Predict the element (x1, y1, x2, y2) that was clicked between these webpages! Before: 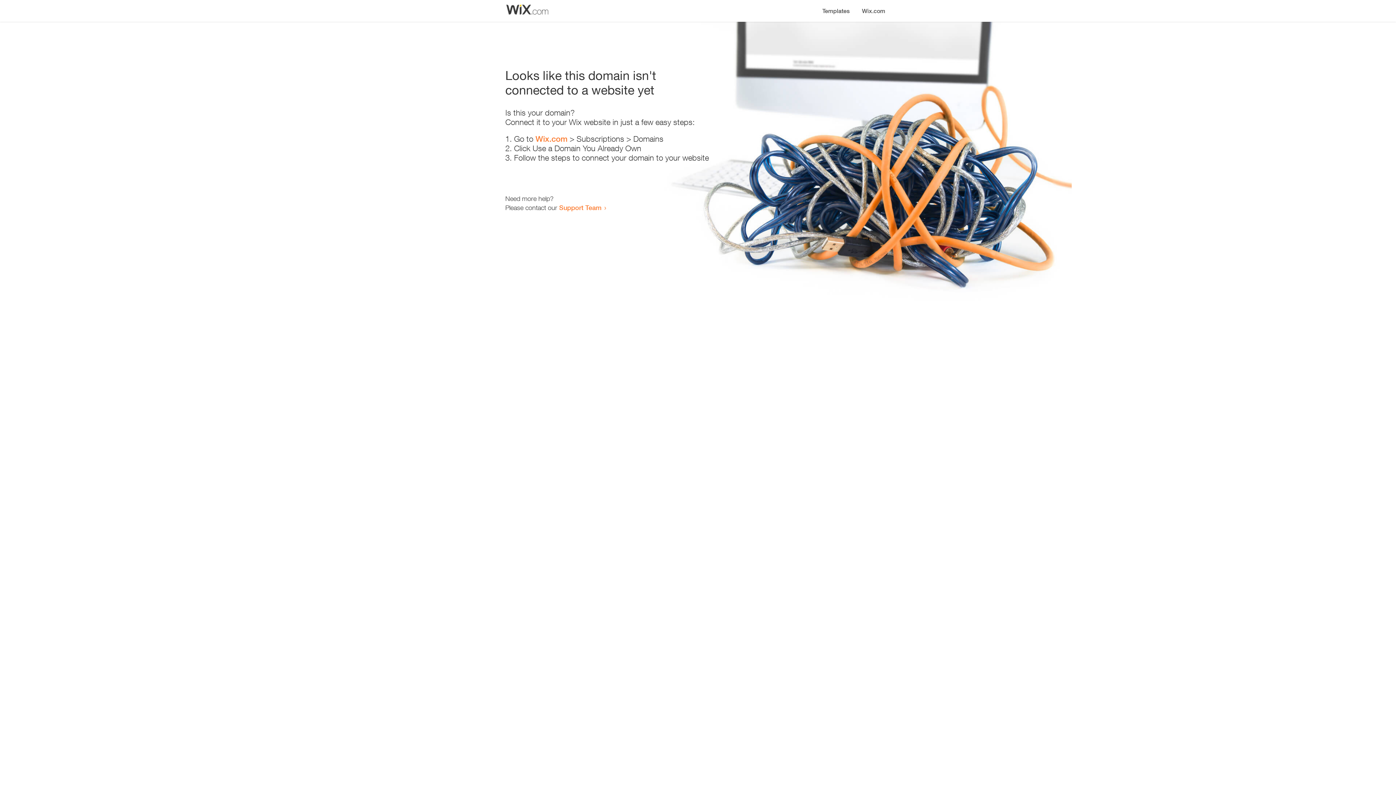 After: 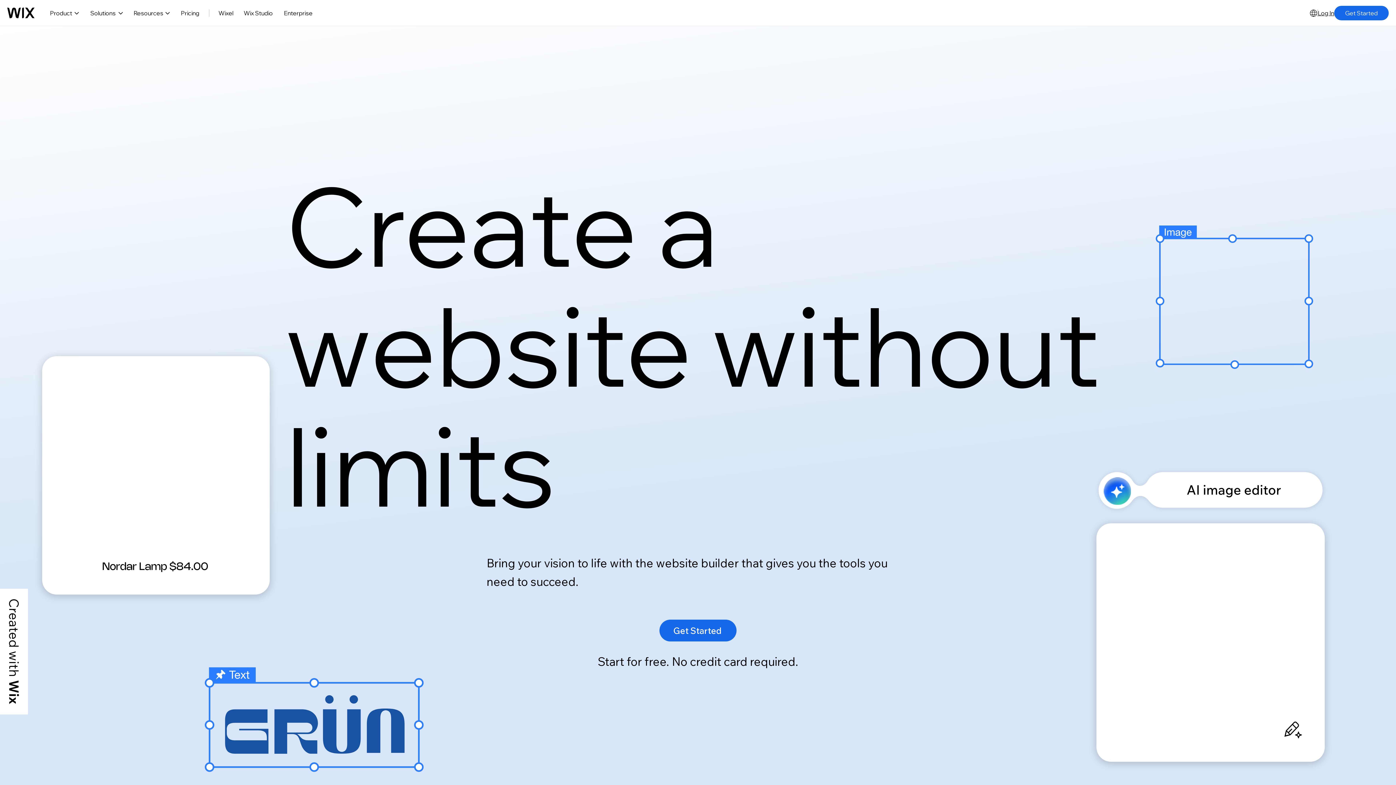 Action: bbox: (856, 0, 890, 14) label: Wix.com